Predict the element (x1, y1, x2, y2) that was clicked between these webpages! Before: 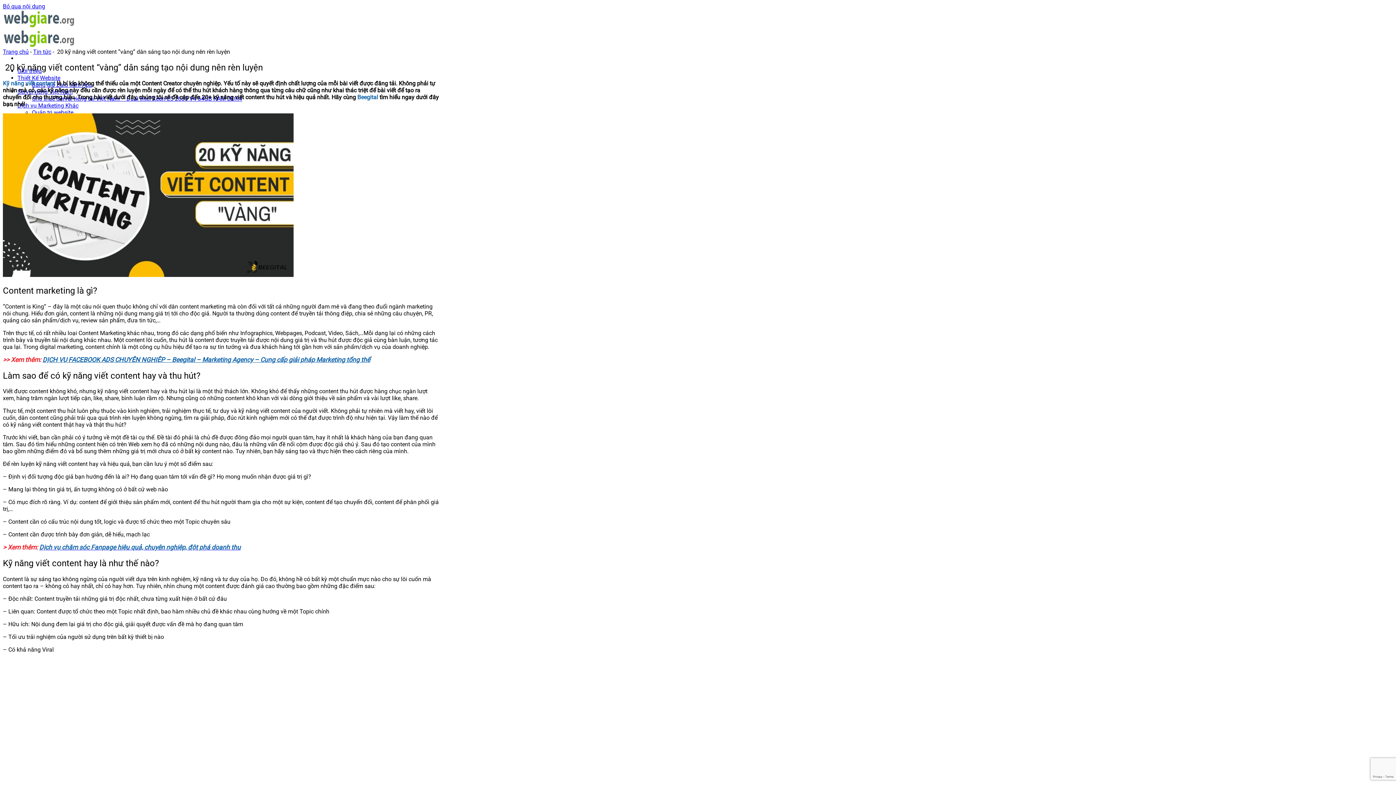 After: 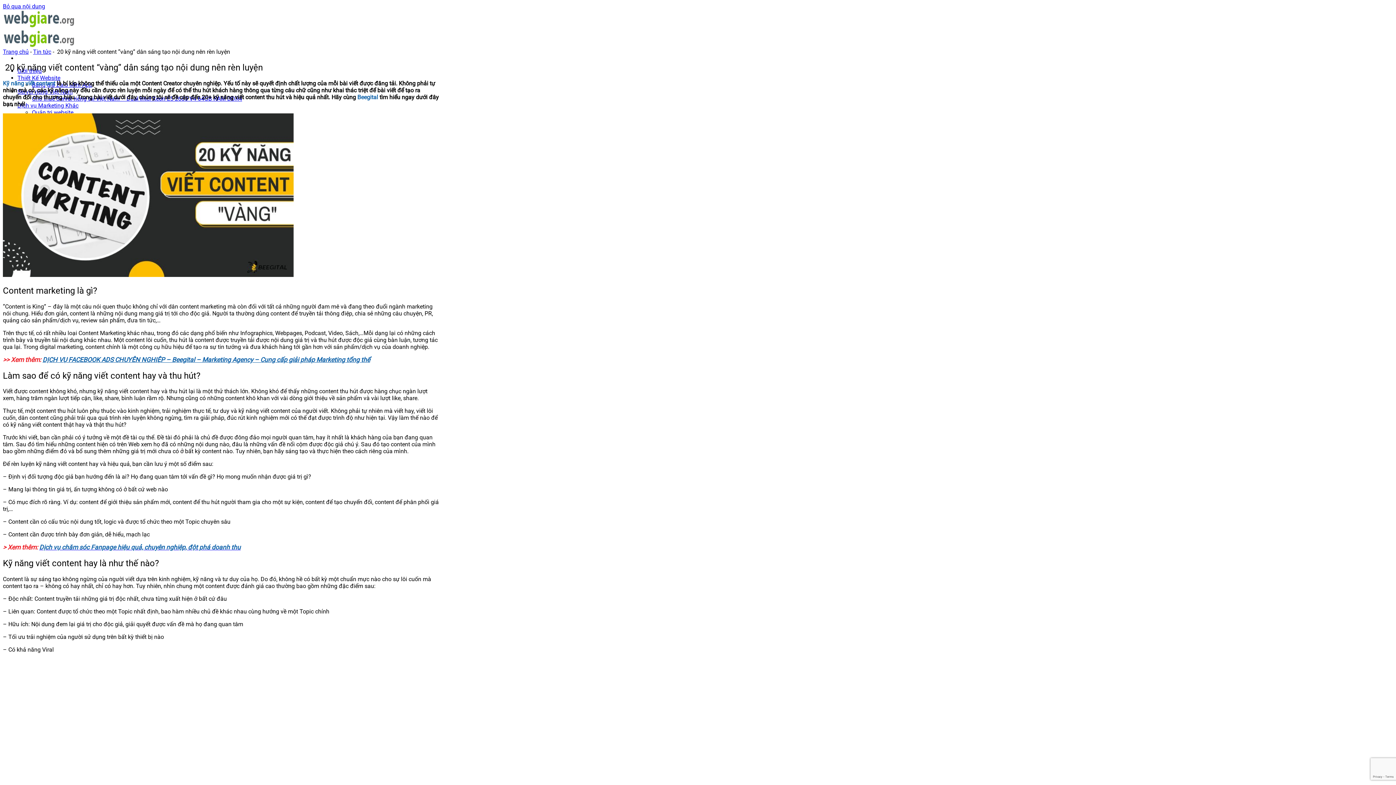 Action: bbox: (39, 544, 240, 551) label: Dịch vụ chăm sóc Fanpage hiệu quả, chuyên nghiệp, đột phá doanh thu